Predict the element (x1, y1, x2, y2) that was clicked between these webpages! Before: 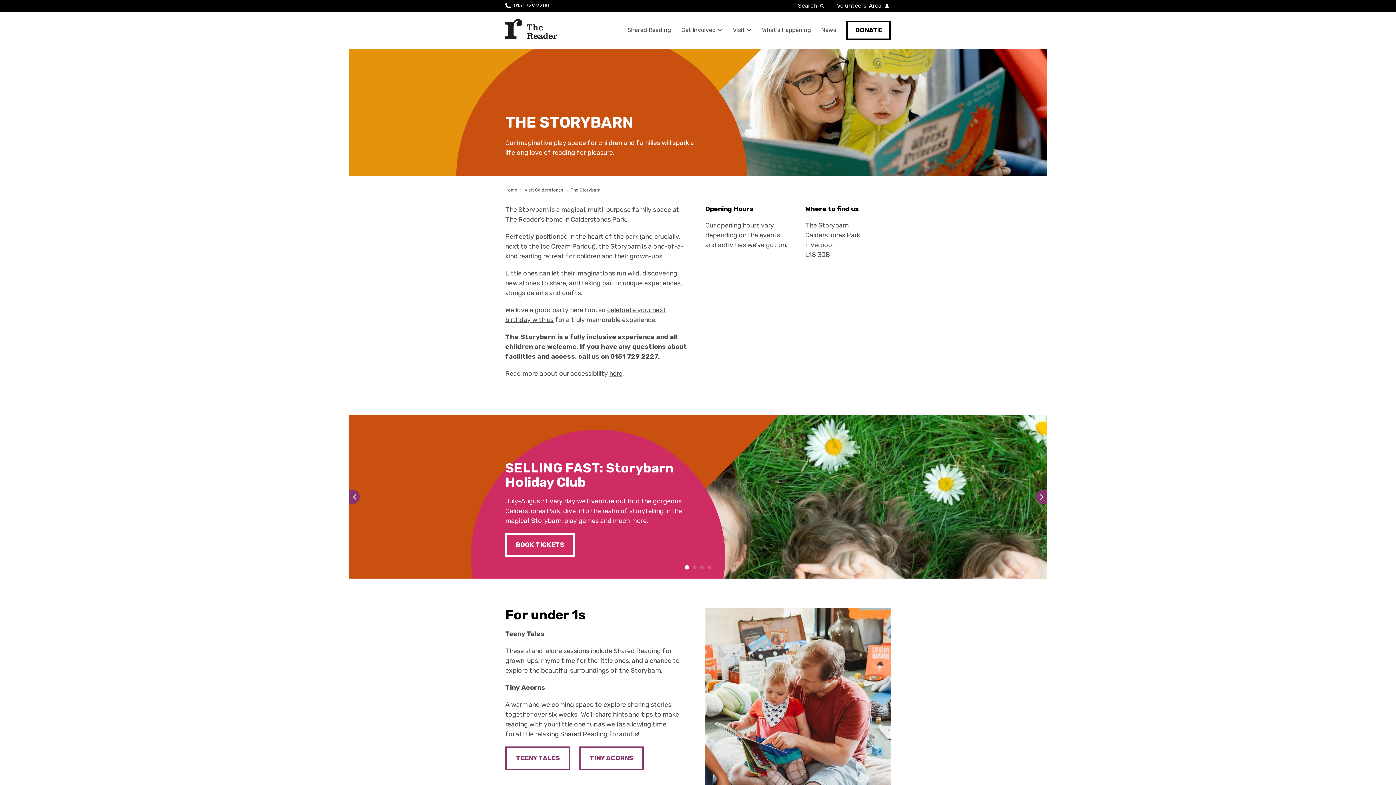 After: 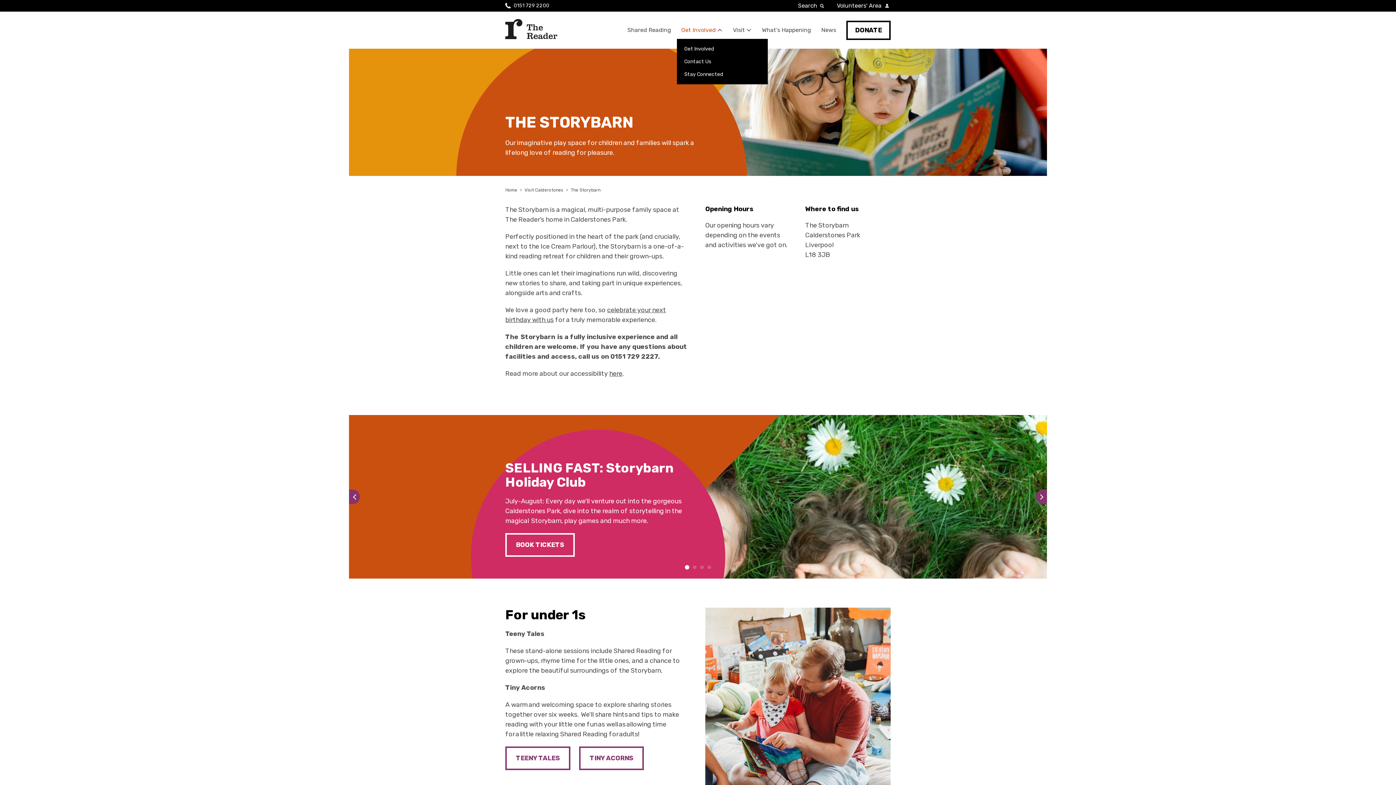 Action: label: Get Involved bbox: (677, 20, 727, 39)